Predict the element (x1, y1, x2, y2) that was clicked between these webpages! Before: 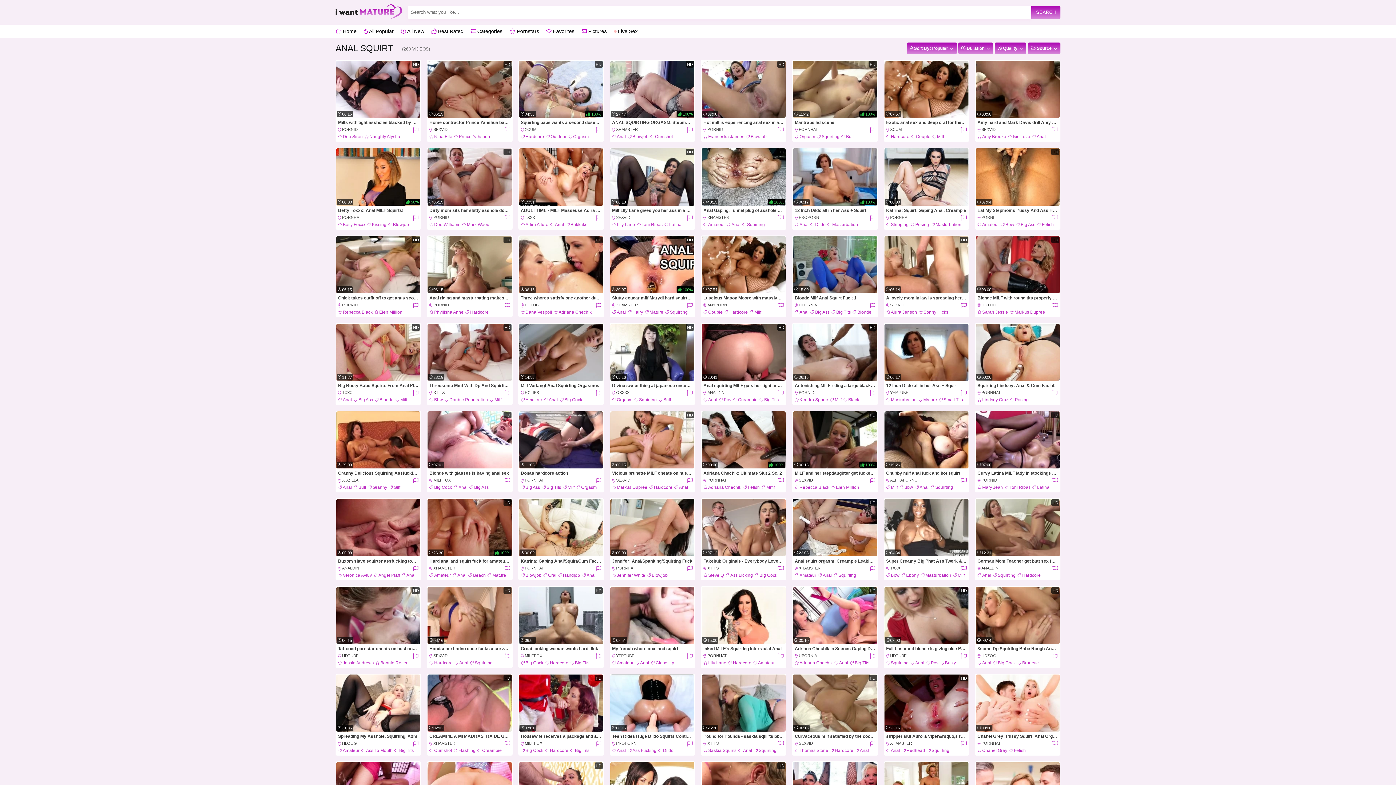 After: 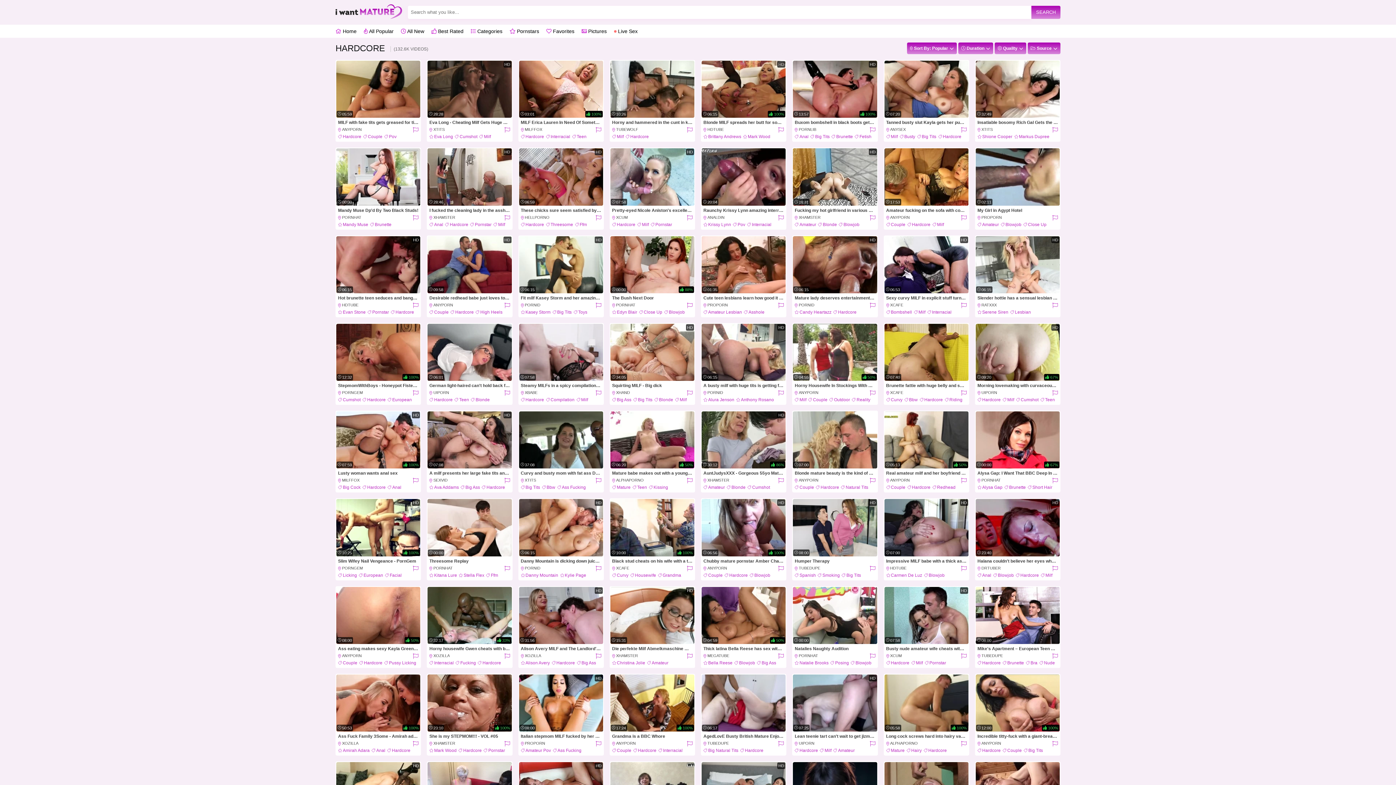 Action: bbox: (728, 660, 751, 665) label: Hardcore